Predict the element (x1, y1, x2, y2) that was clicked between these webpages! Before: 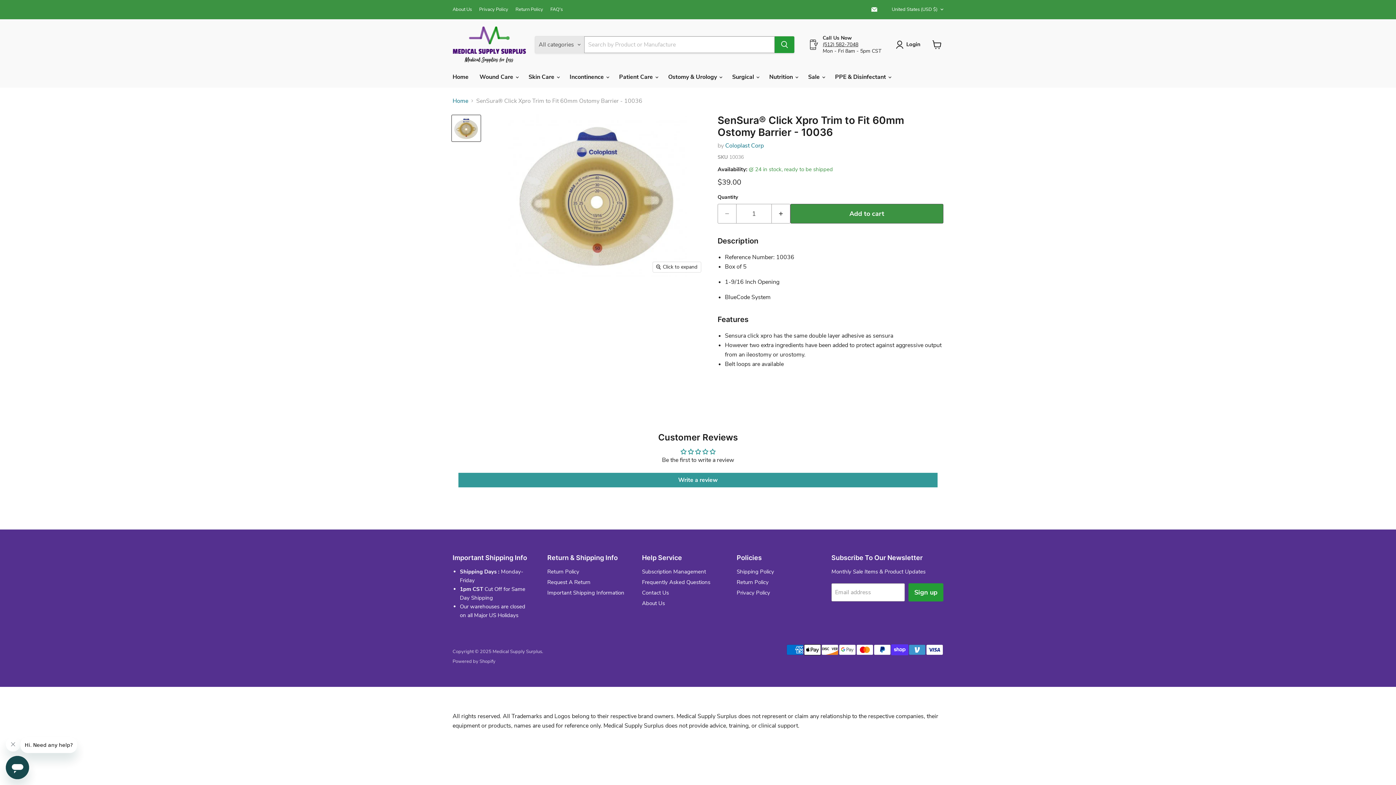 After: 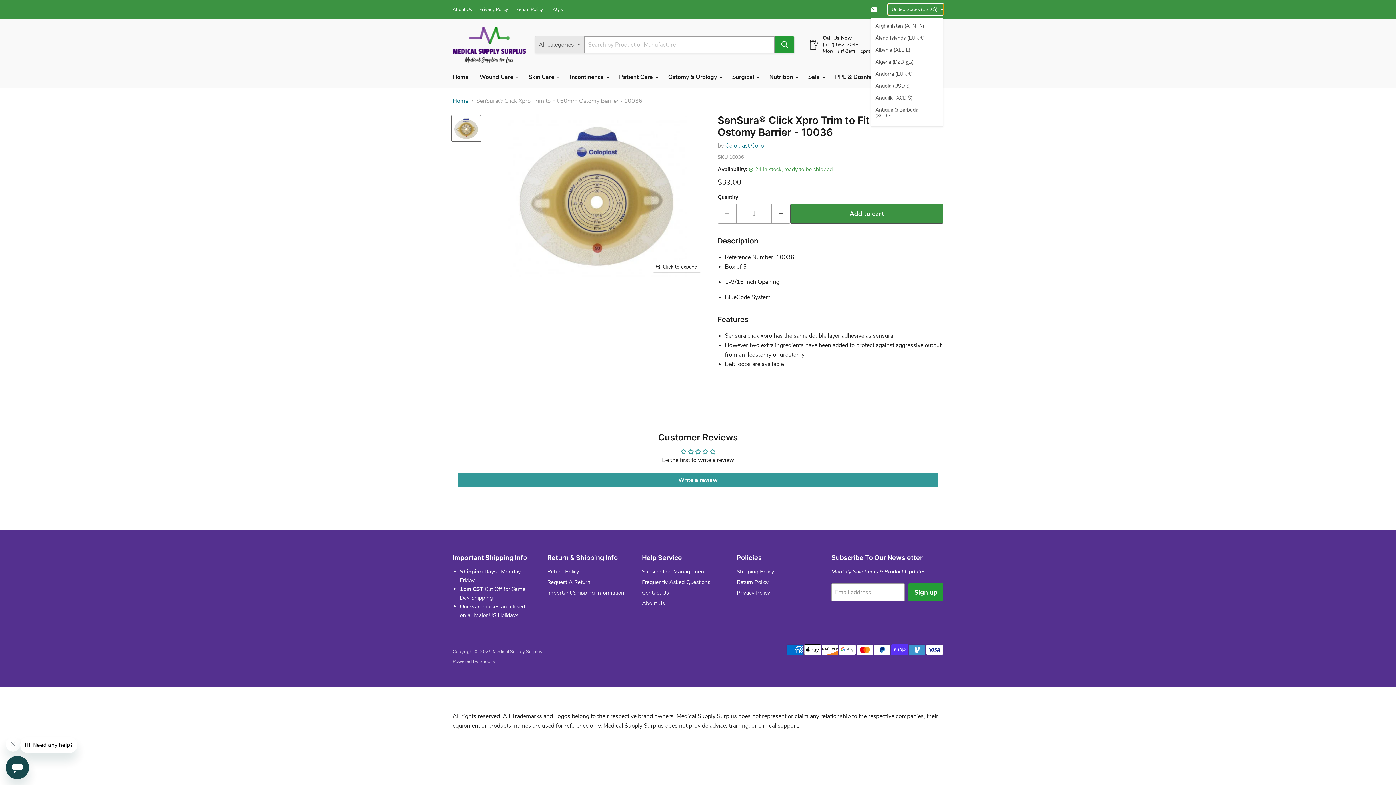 Action: bbox: (888, 4, 943, 14) label: United States (USD $)